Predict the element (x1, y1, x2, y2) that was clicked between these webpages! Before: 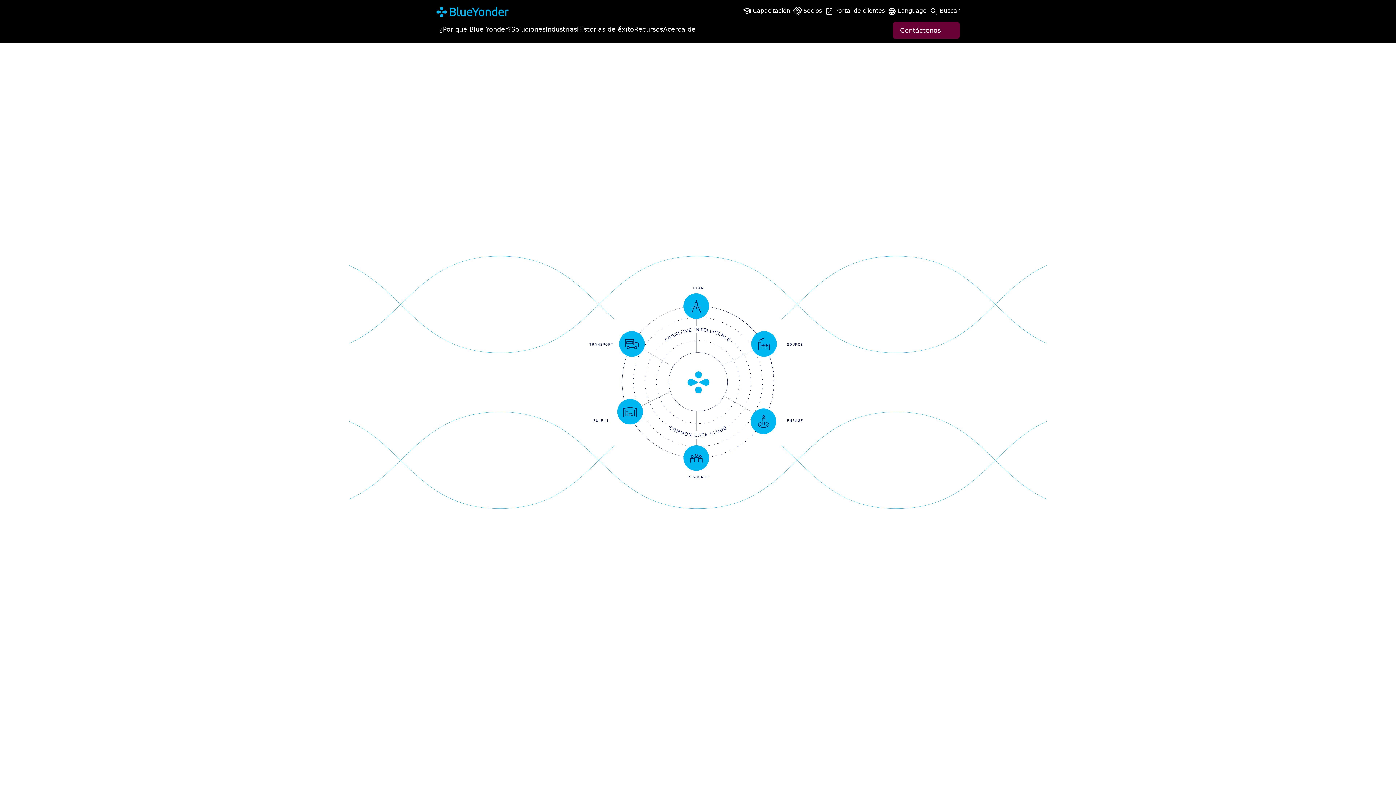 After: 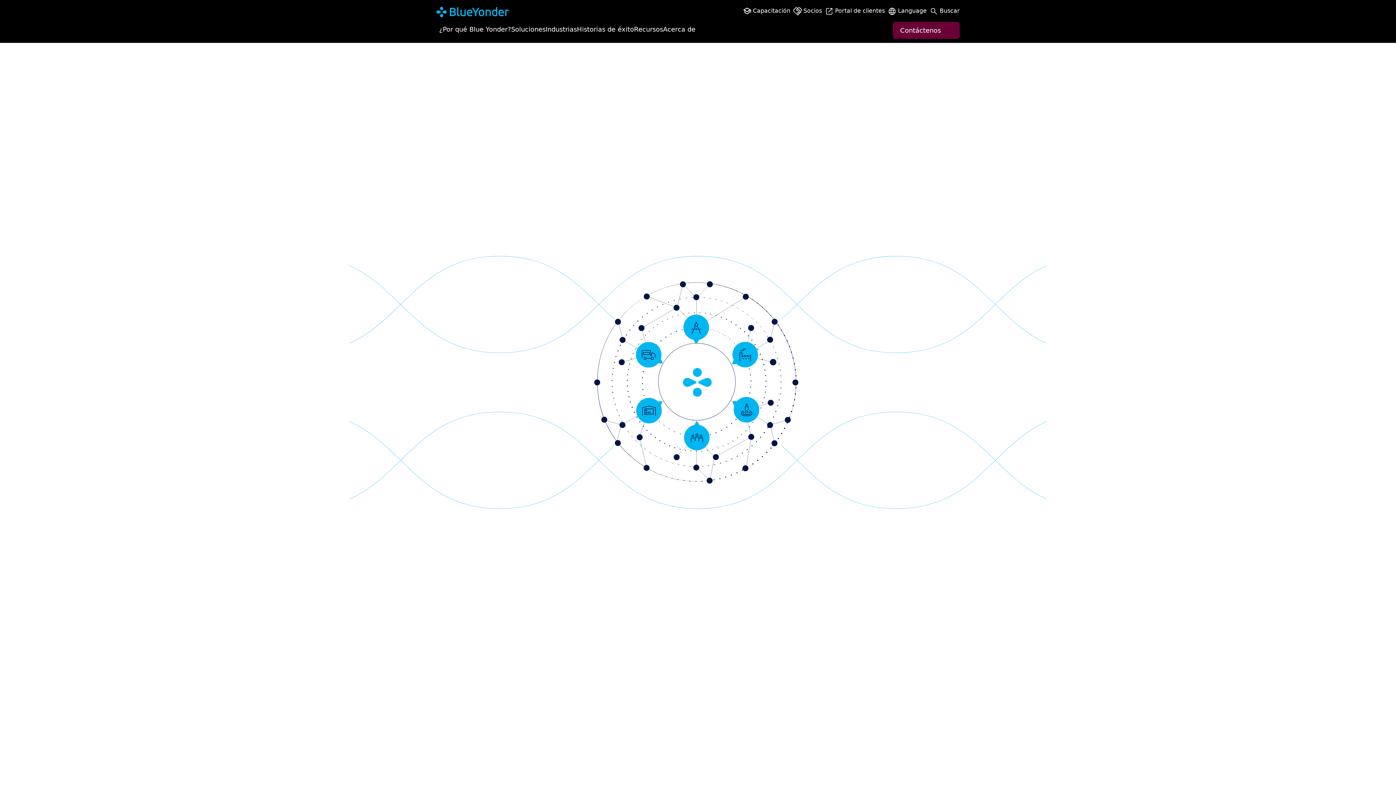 Action: bbox: (825, 6, 885, 22) label: Portal de clientes